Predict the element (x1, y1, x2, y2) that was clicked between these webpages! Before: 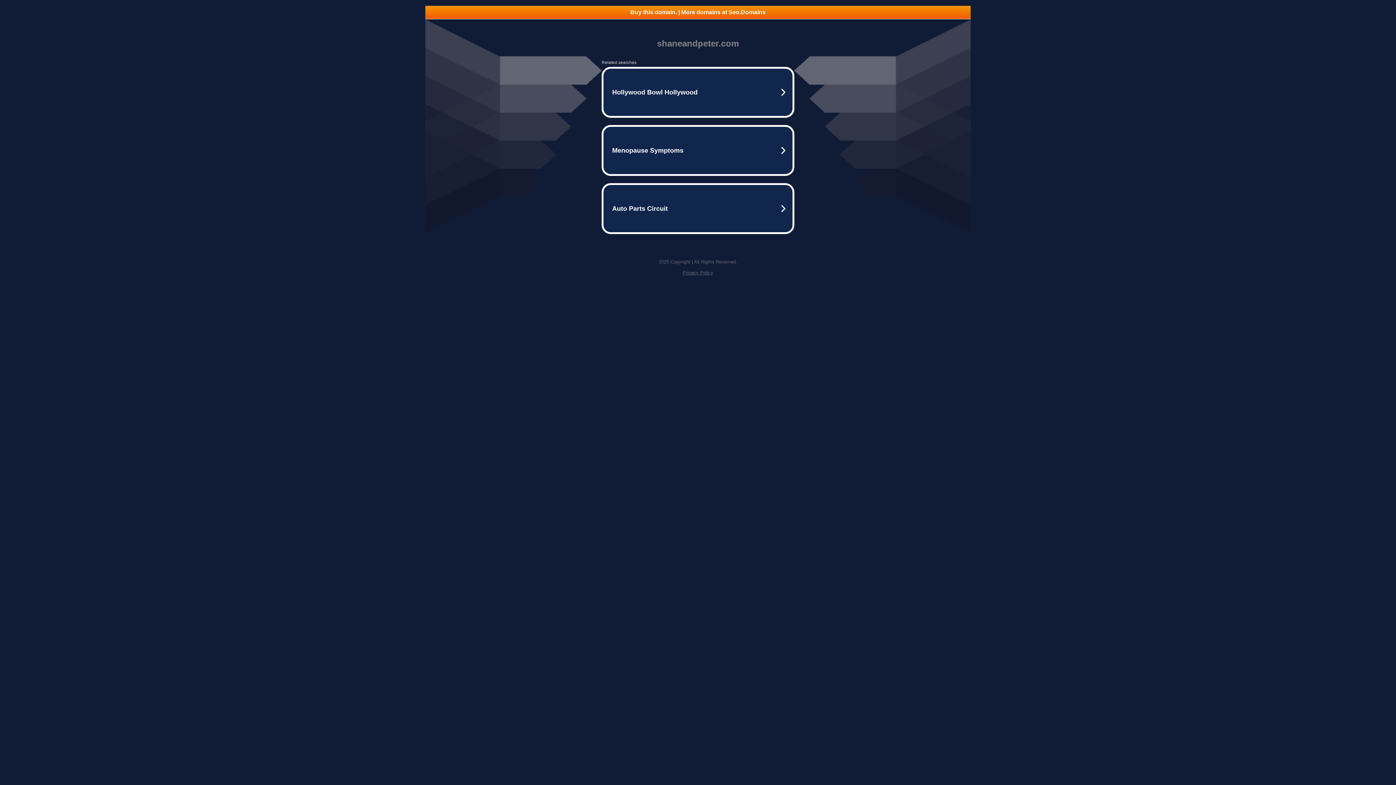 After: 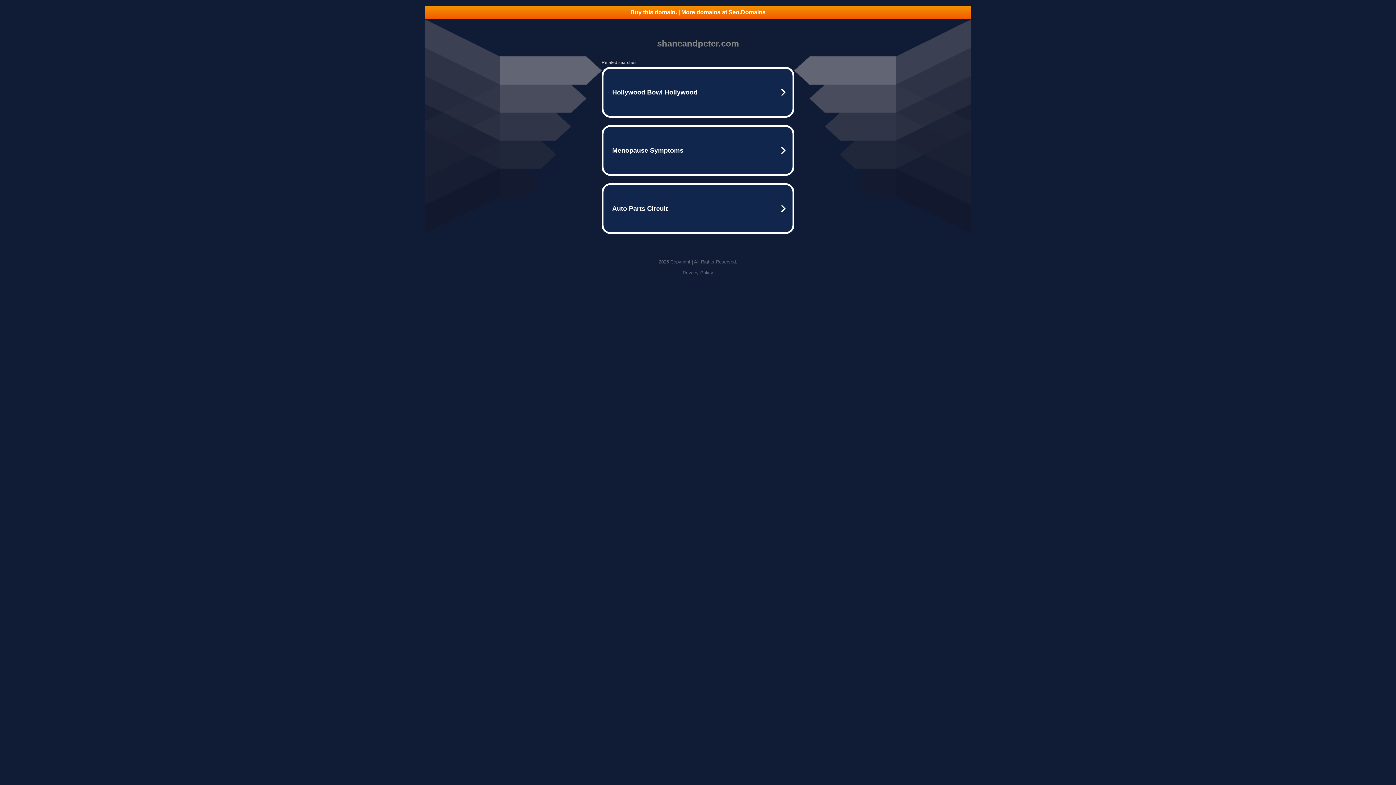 Action: label: Buy this domain. | More domains at Seo.Domains bbox: (425, 5, 970, 18)